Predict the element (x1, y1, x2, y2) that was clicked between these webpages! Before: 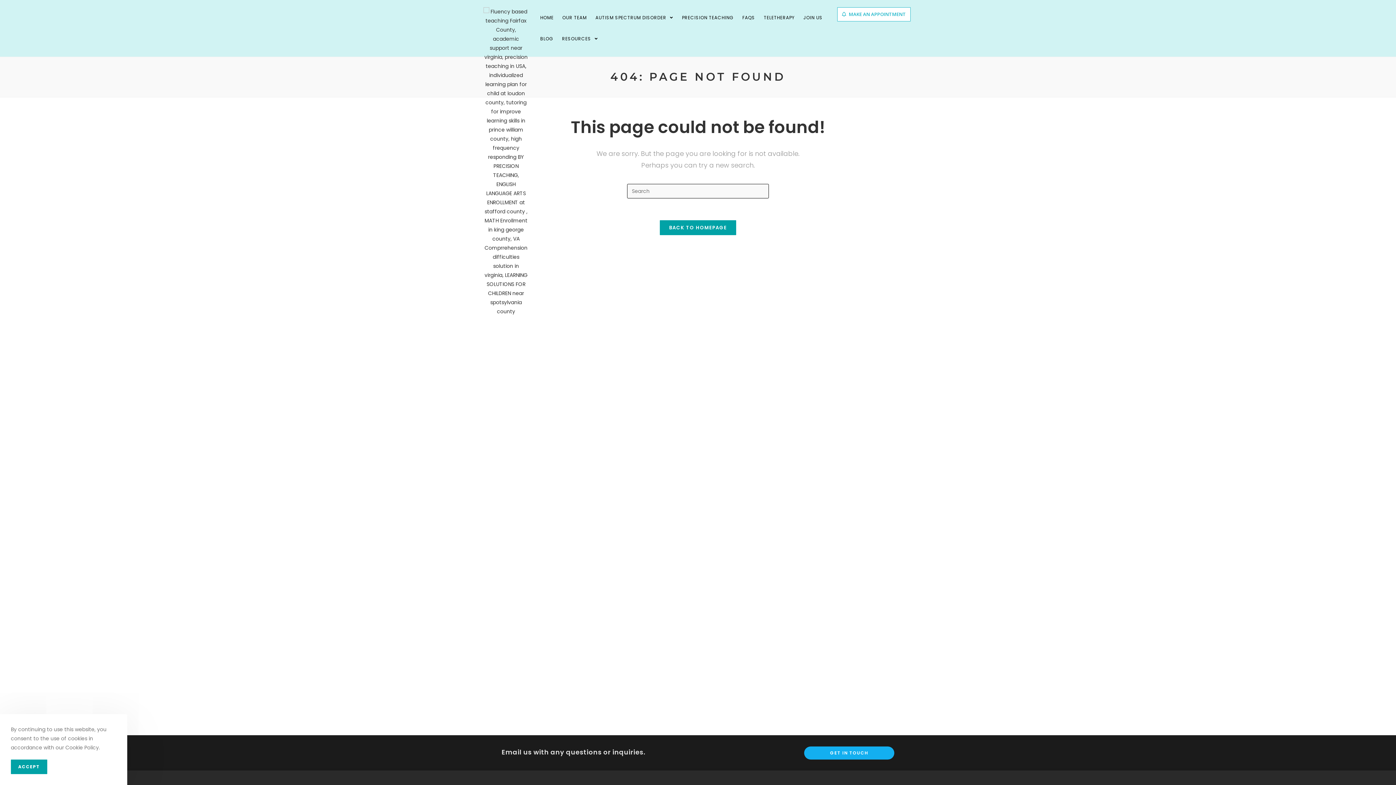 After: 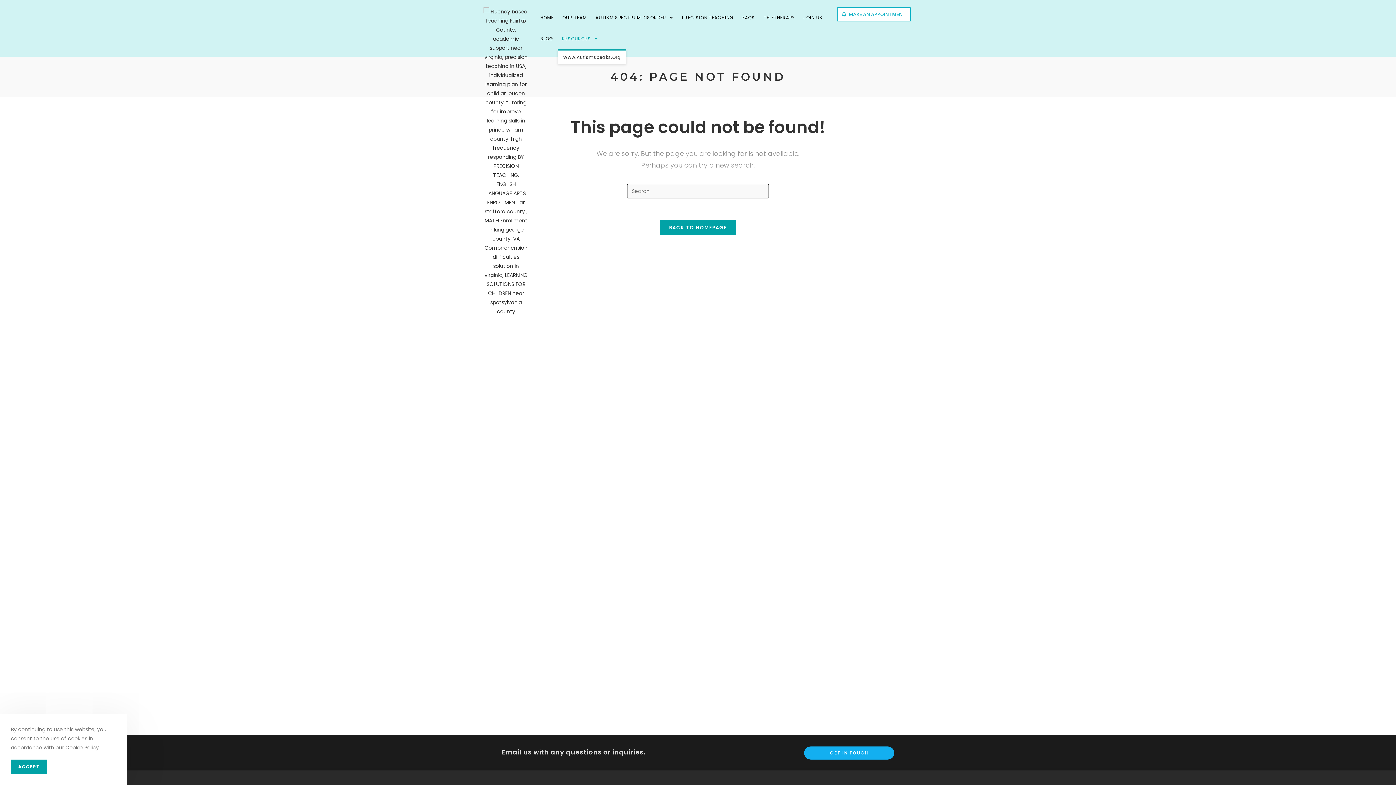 Action: label: RESOURCES  bbox: (557, 28, 602, 49)